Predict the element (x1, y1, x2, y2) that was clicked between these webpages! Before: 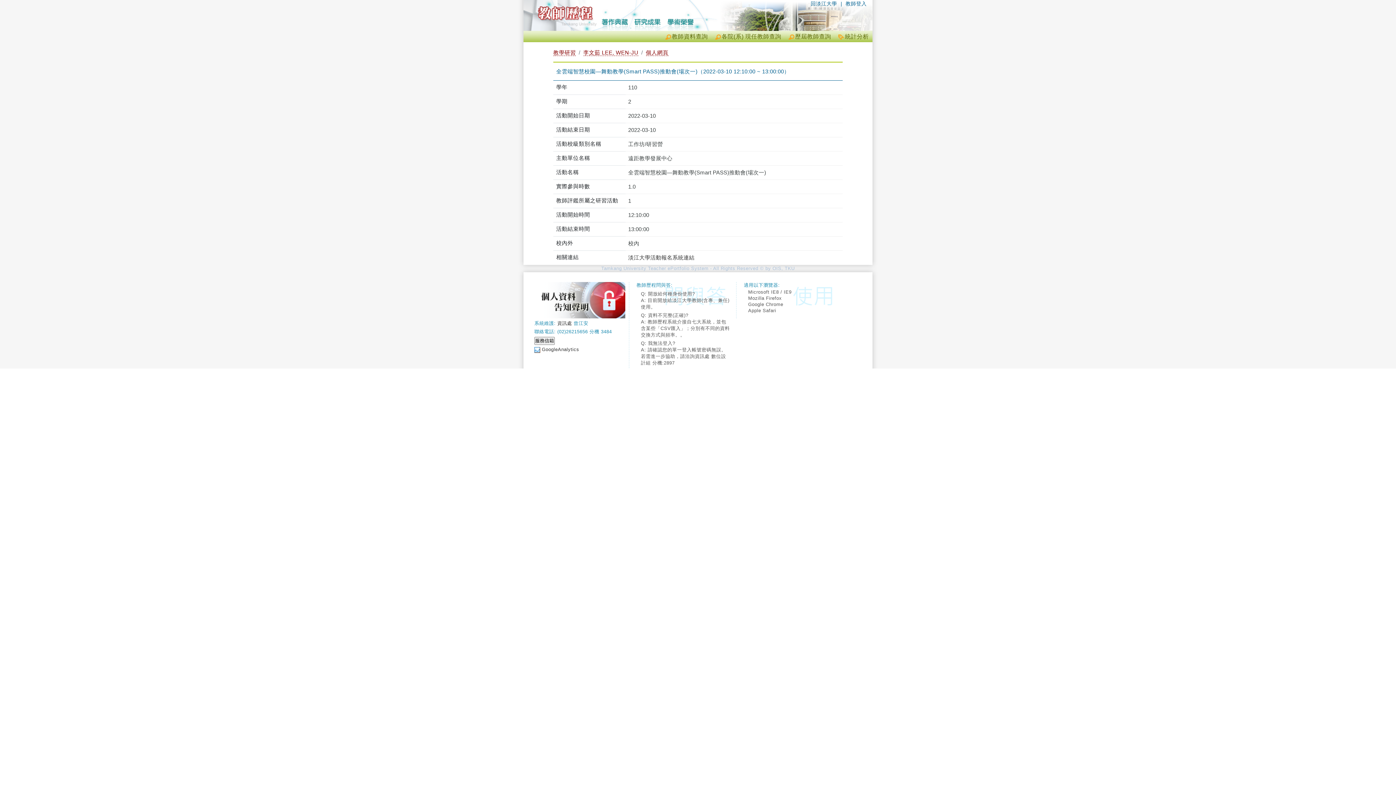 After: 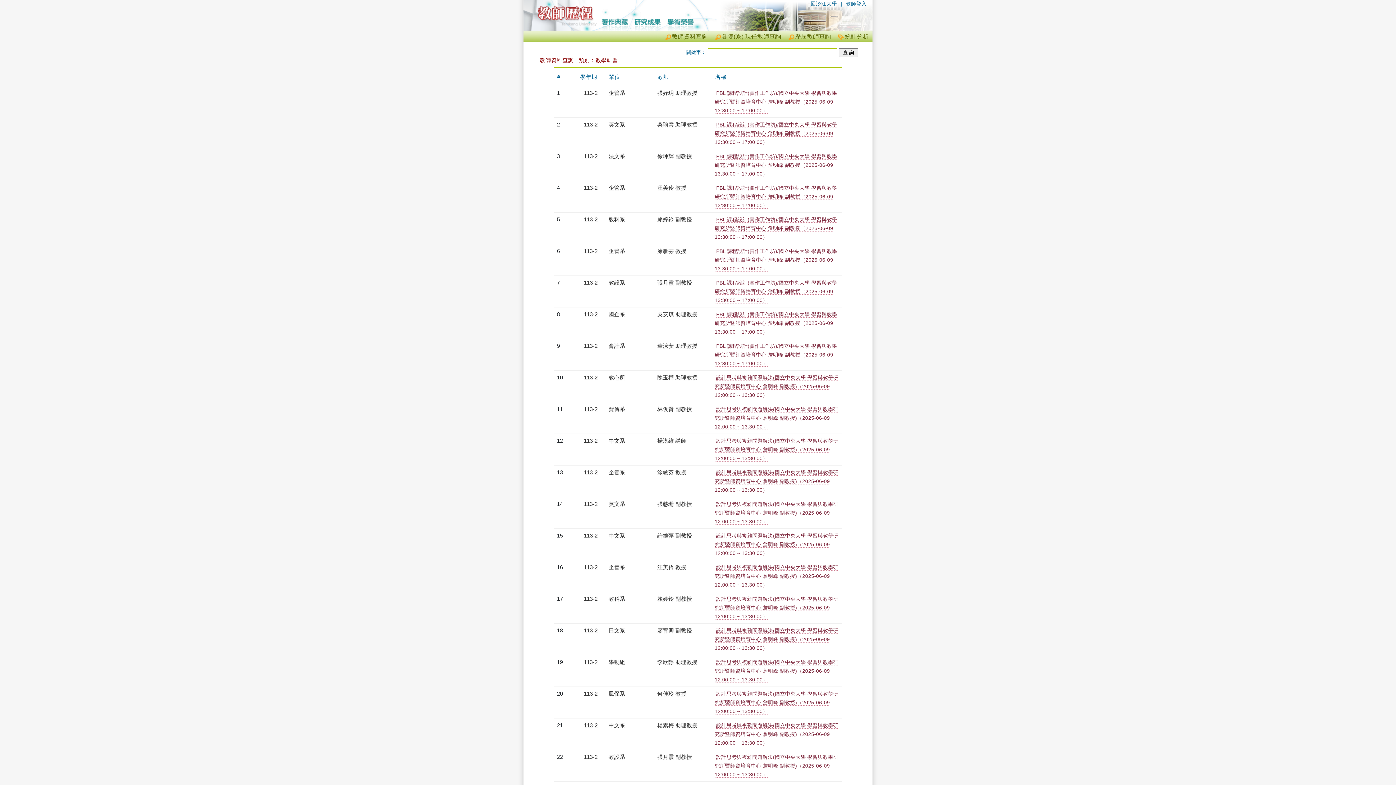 Action: label: 教學研習 bbox: (553, 49, 576, 56)